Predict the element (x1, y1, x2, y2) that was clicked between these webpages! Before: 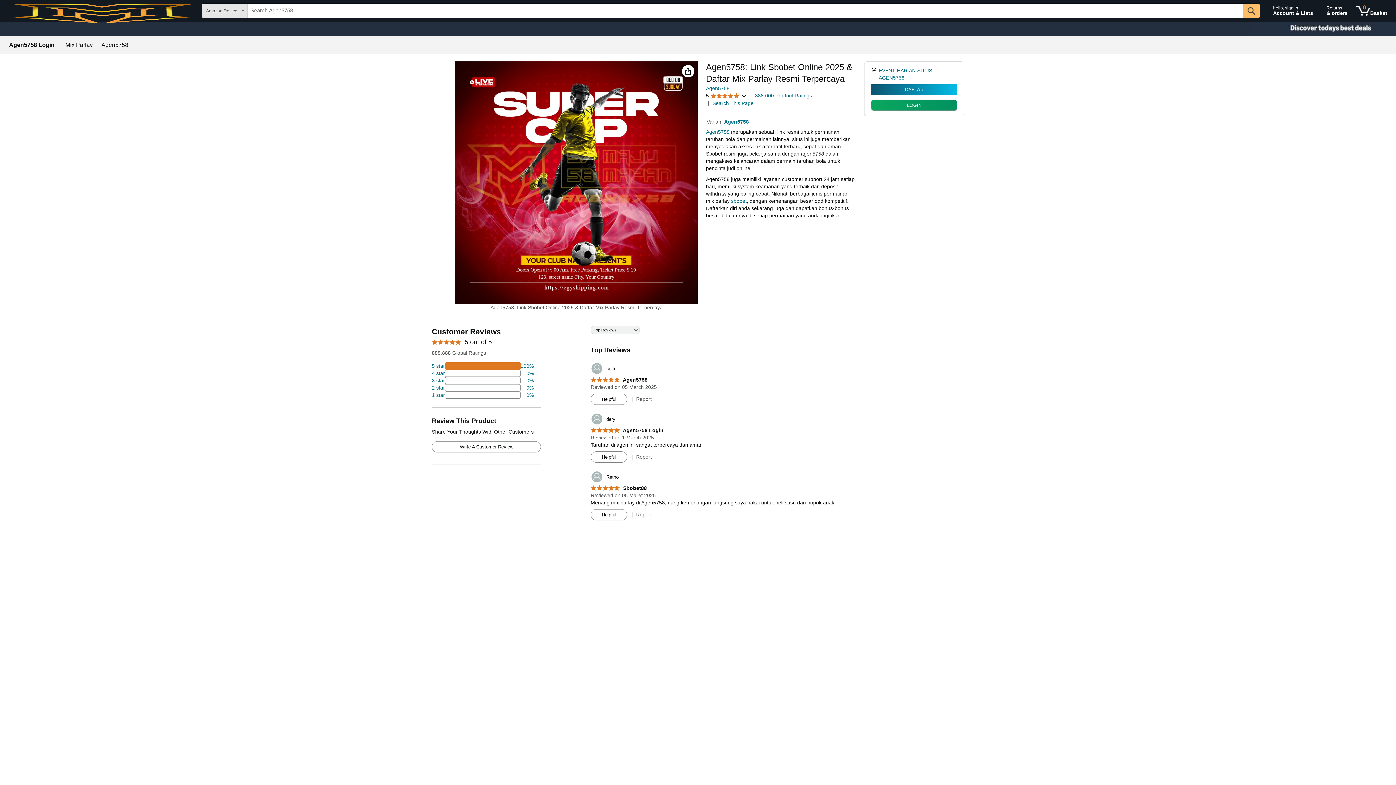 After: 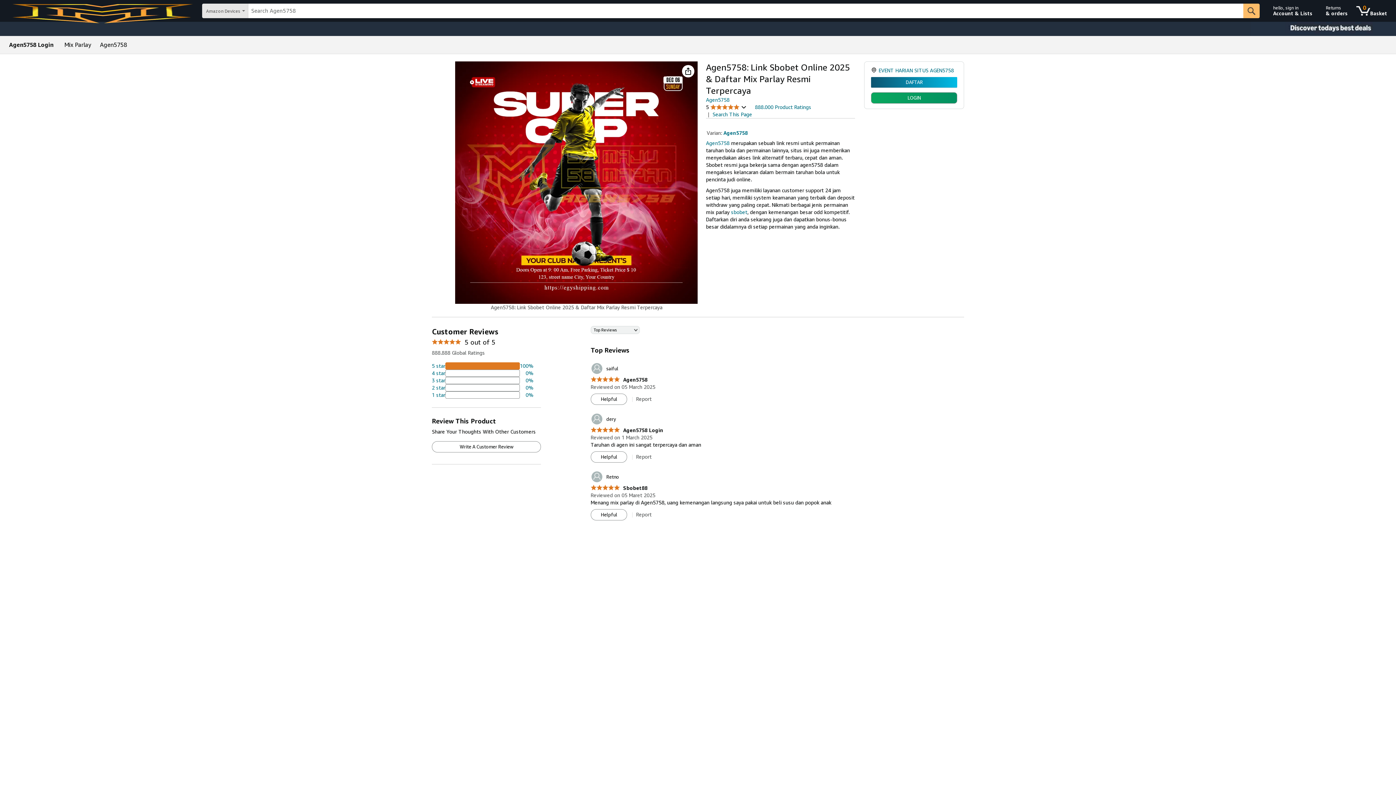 Action: bbox: (101, 42, 128, 48) label: Agen5758